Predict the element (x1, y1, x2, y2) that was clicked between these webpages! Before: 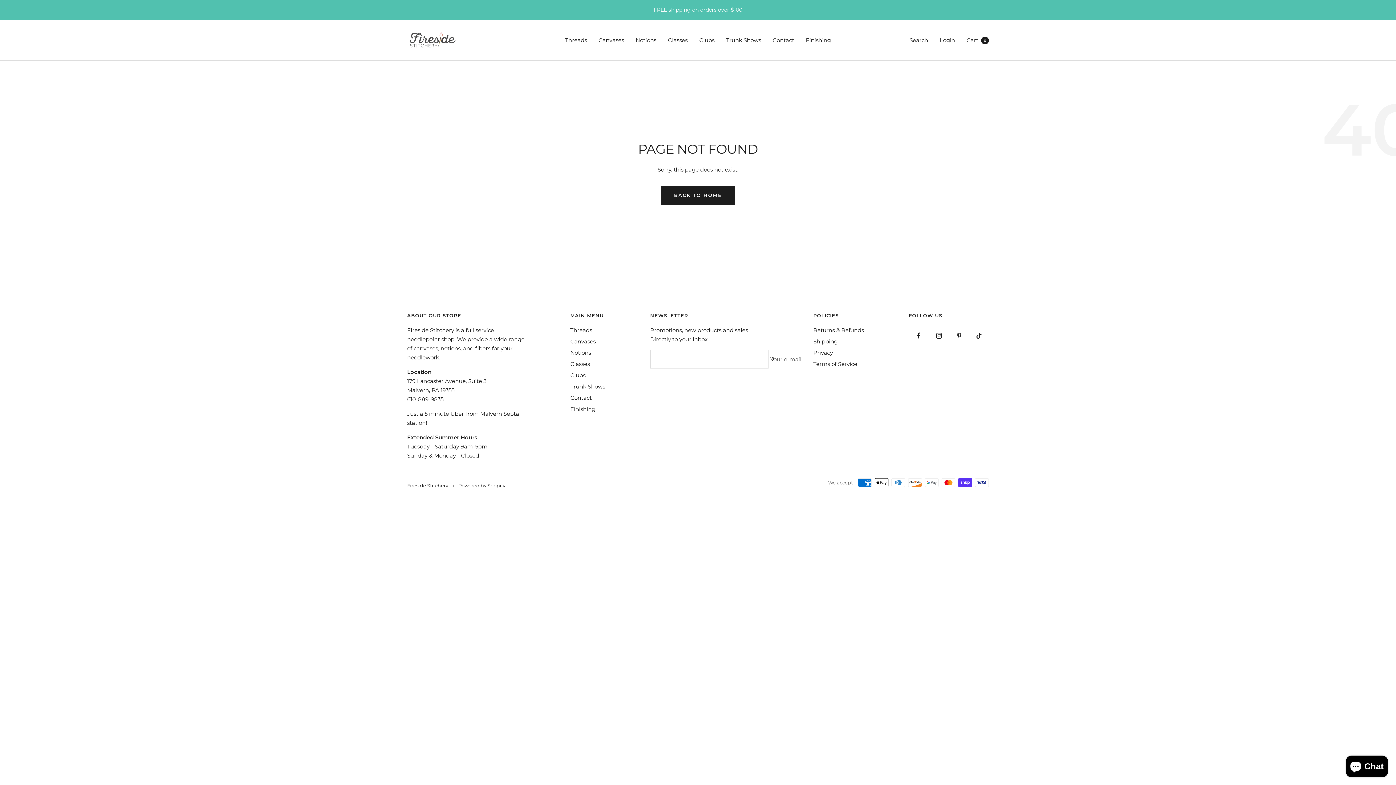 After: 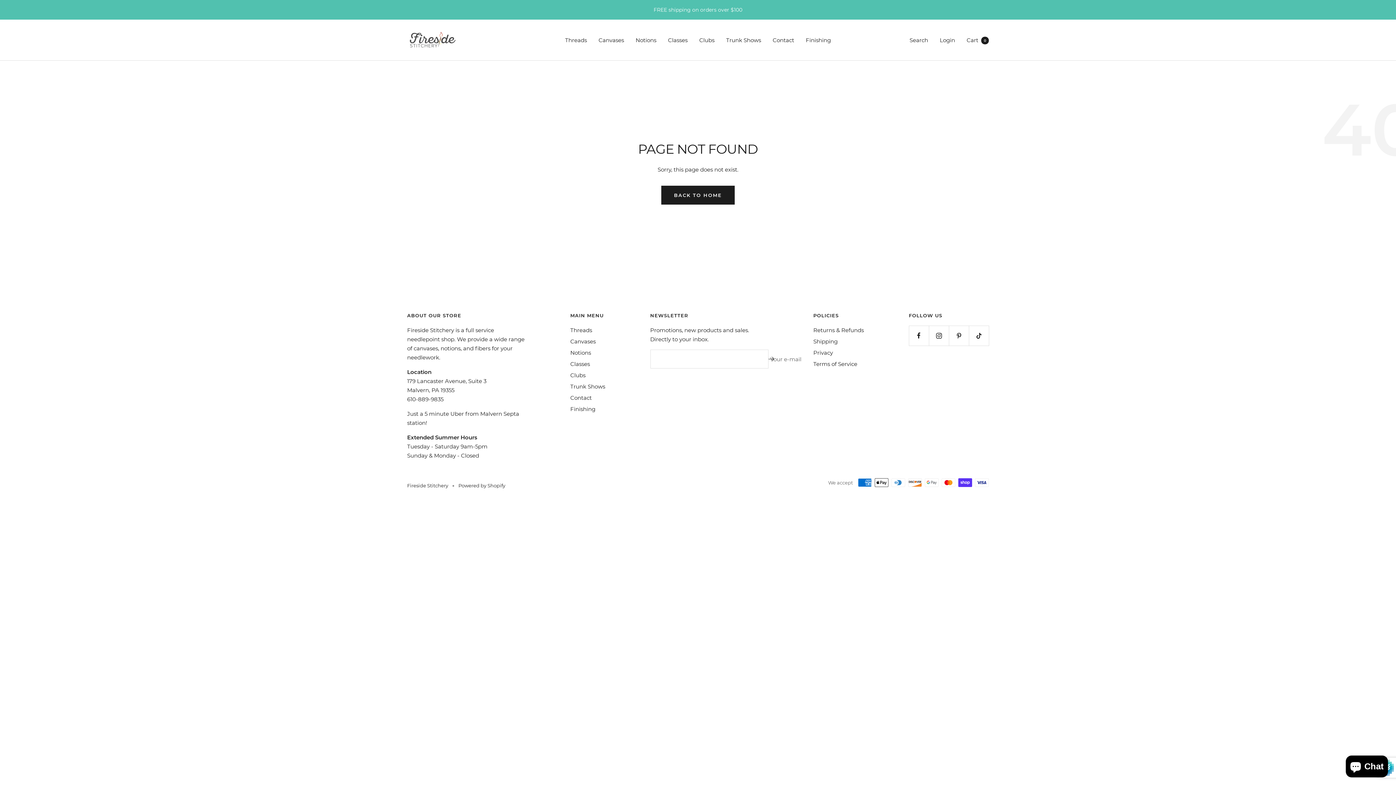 Action: bbox: (768, 356, 774, 361)